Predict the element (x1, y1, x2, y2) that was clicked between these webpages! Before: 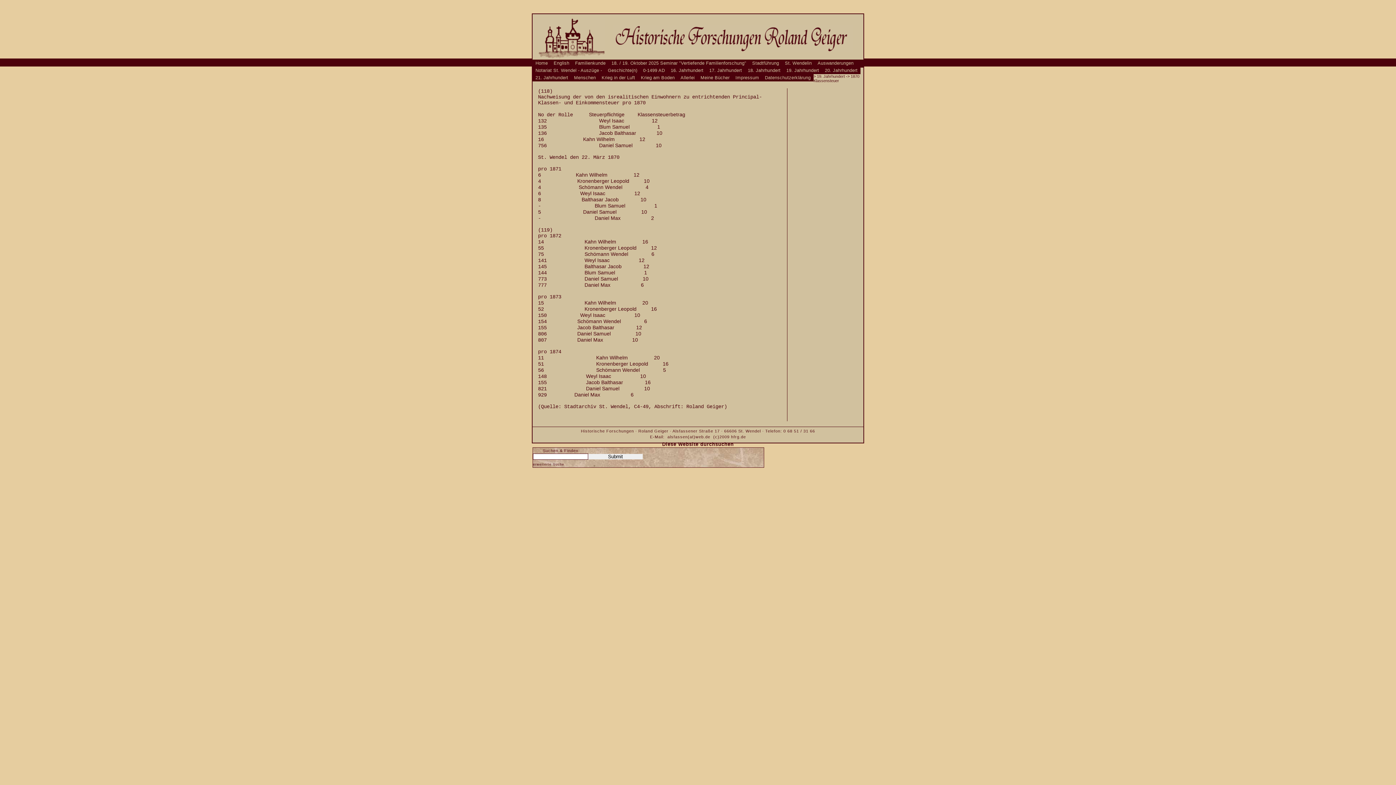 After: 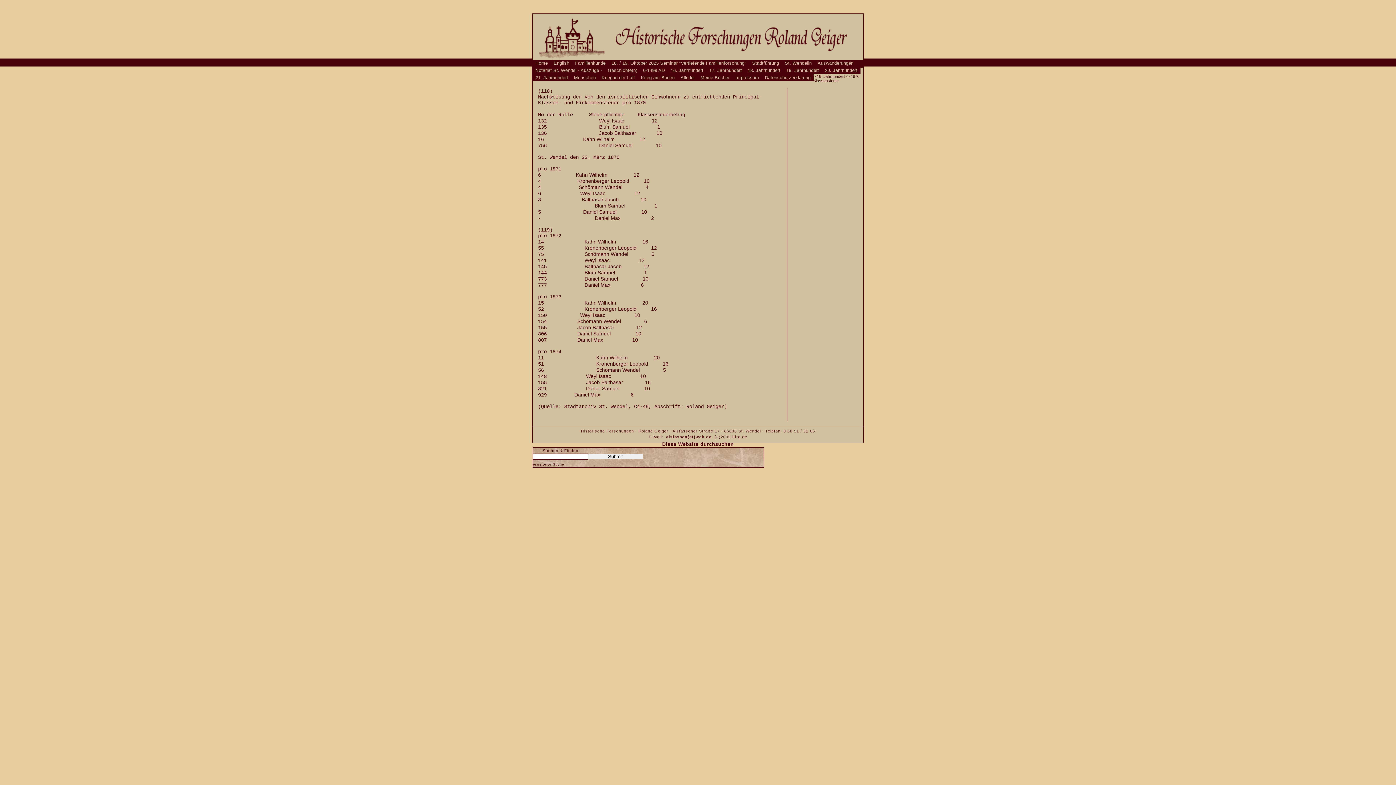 Action: label: alsfassen(at)web.de bbox: (667, 434, 710, 439)